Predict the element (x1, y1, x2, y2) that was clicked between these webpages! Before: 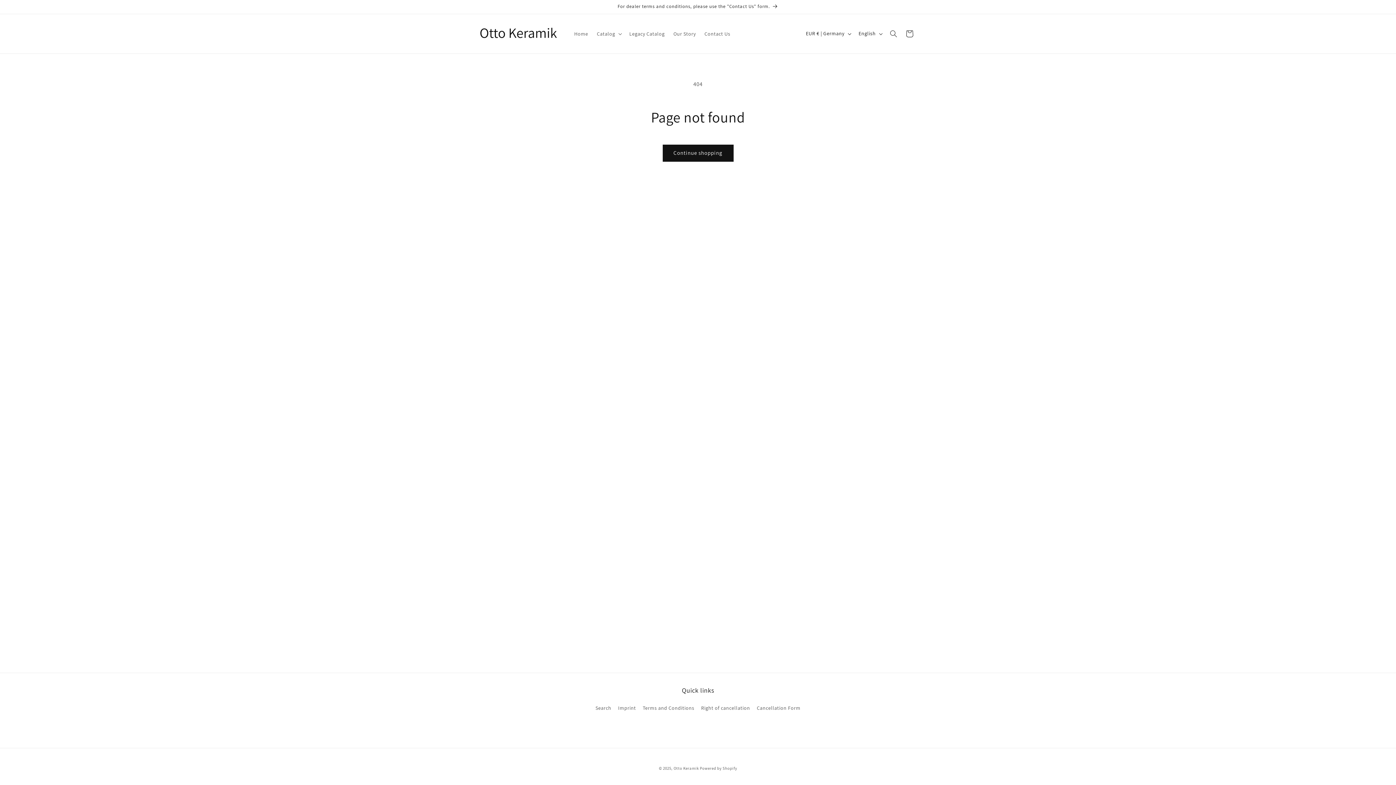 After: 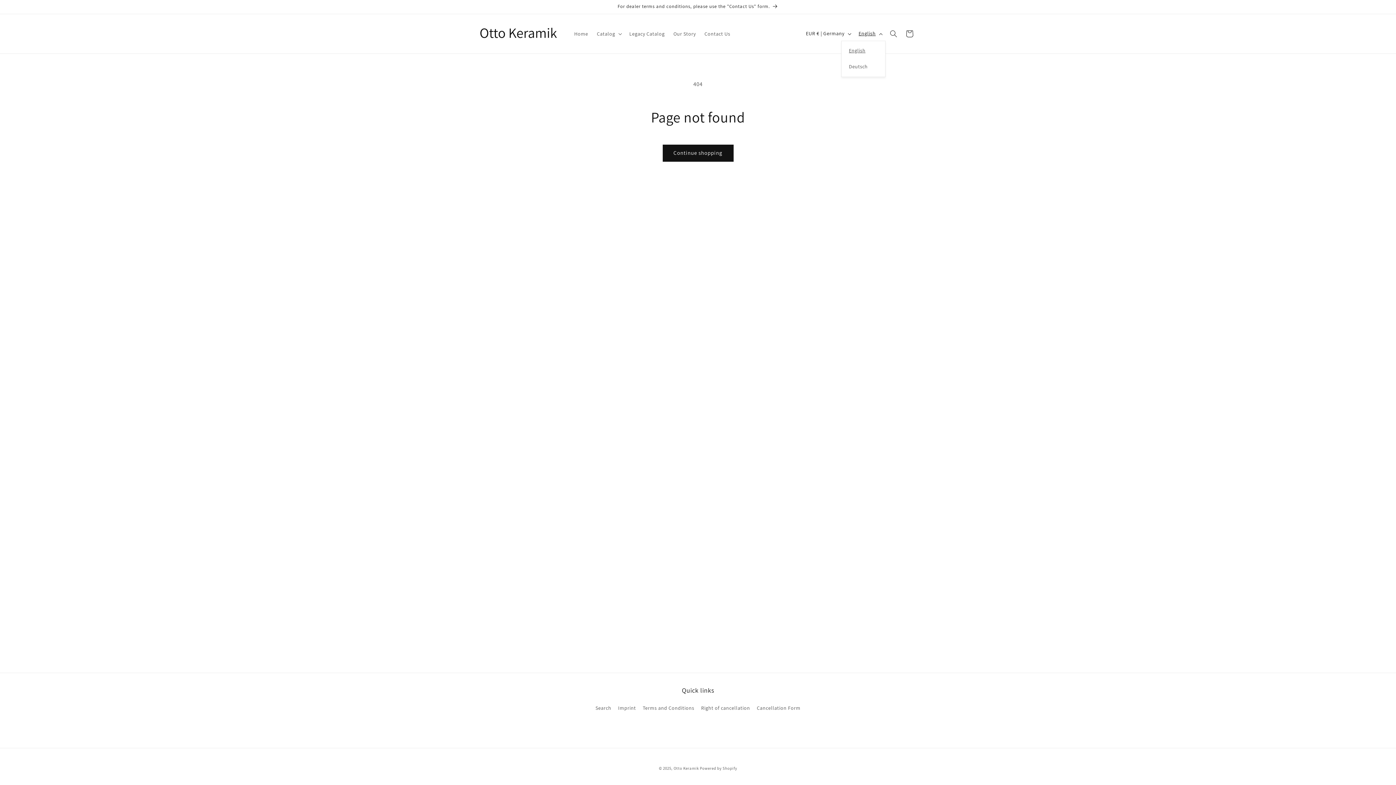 Action: label: English bbox: (854, 26, 885, 40)